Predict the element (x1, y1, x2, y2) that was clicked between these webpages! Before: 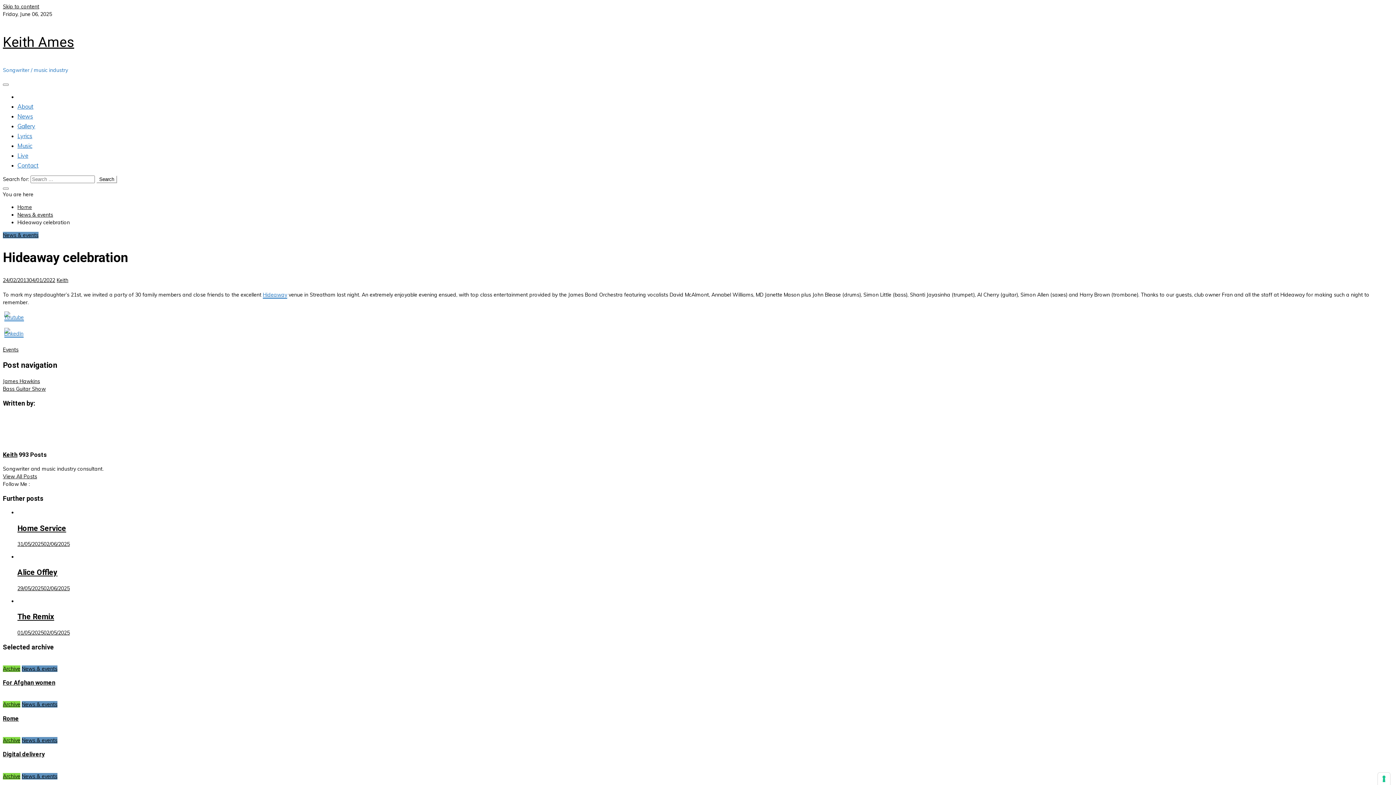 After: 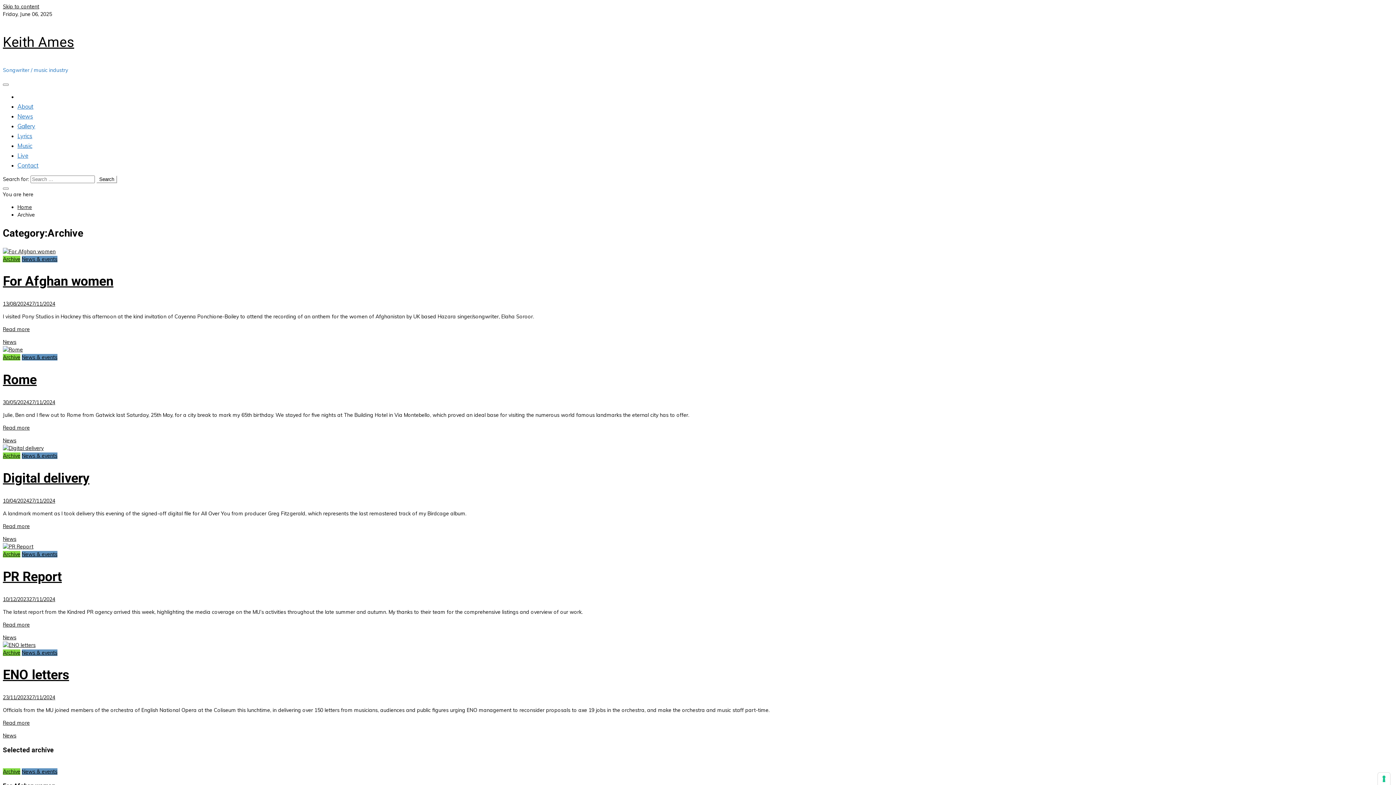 Action: label: Archive bbox: (2, 701, 20, 708)